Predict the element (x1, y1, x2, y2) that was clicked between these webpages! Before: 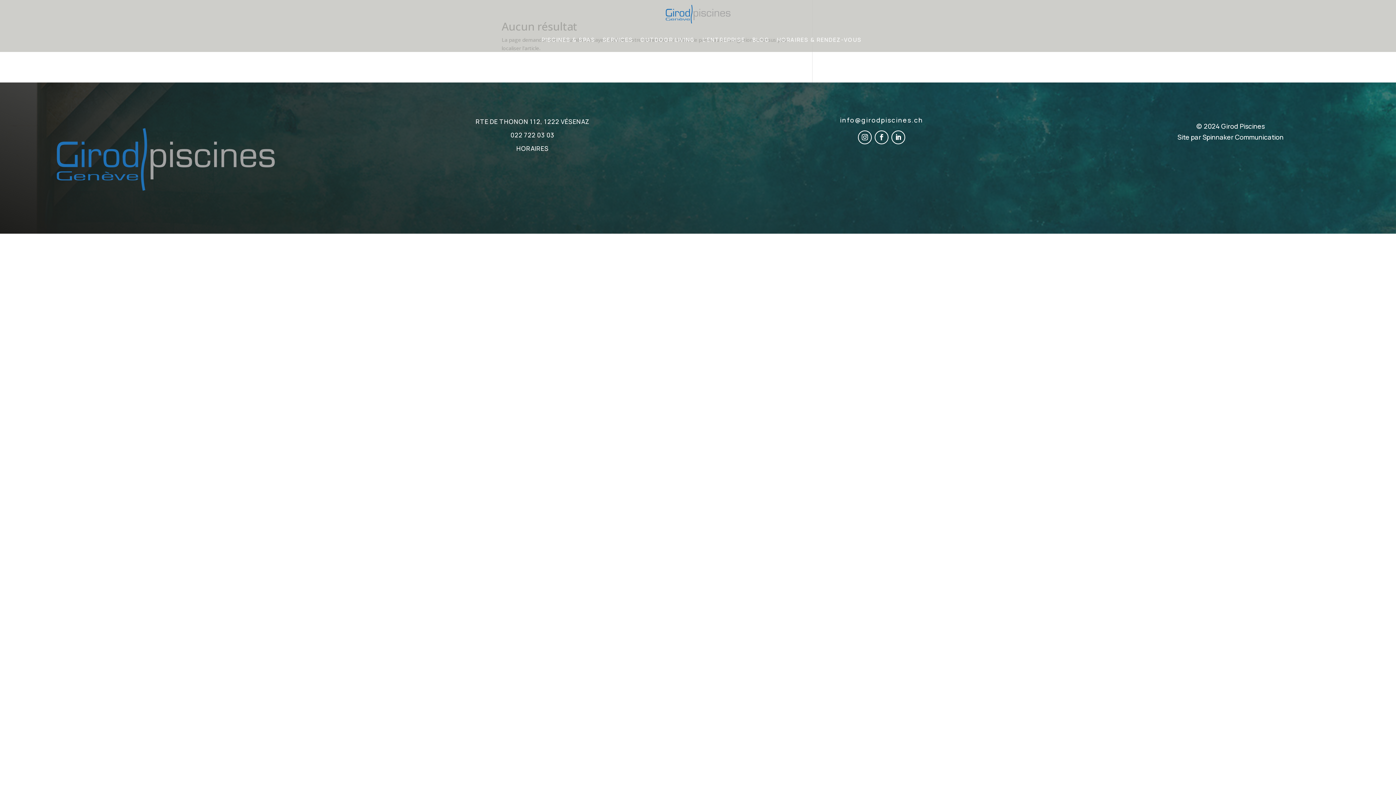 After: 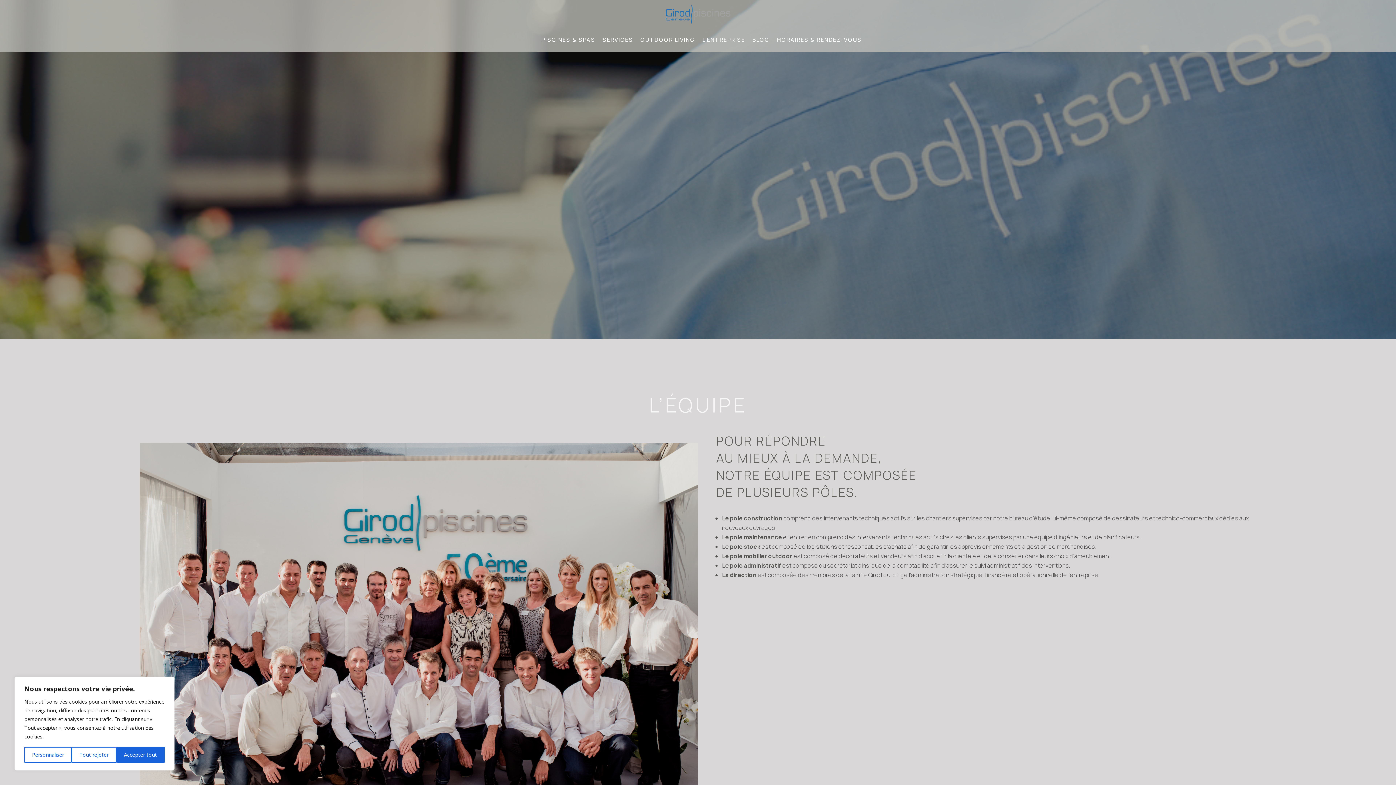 Action: bbox: (702, 26, 745, 53) label: L’ENTREPRISE